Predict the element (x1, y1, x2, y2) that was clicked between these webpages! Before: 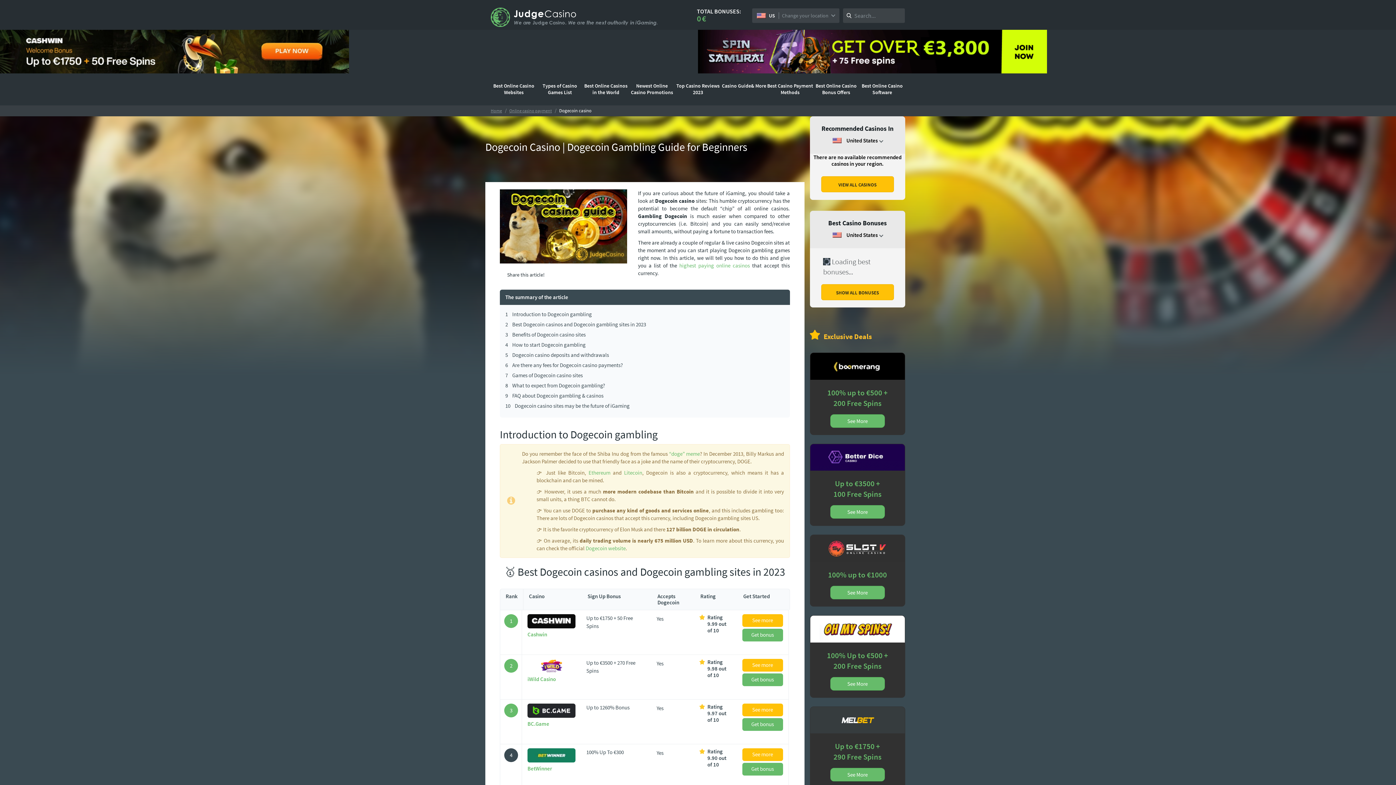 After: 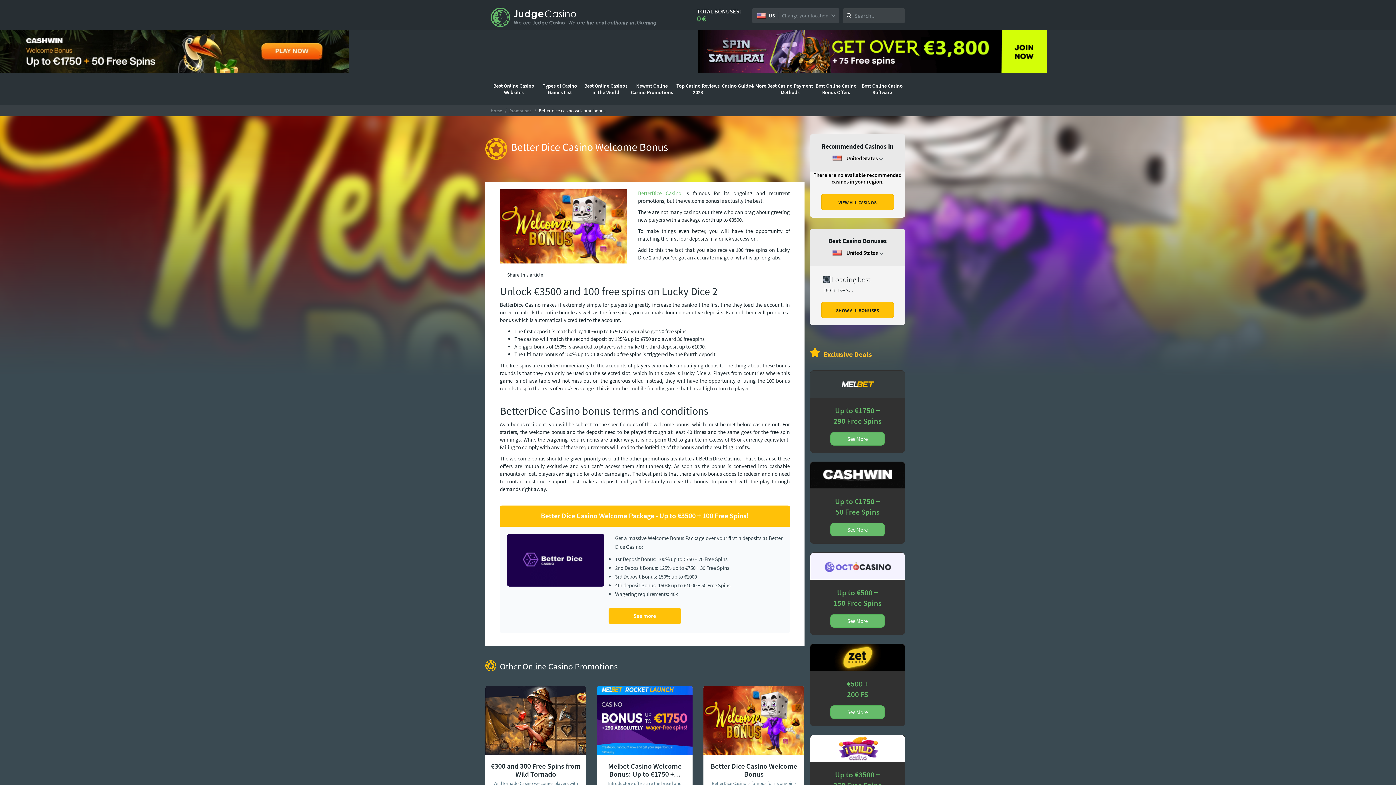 Action: label: Up to €3500 +
100 Free Spins

See More bbox: (810, 443, 905, 526)